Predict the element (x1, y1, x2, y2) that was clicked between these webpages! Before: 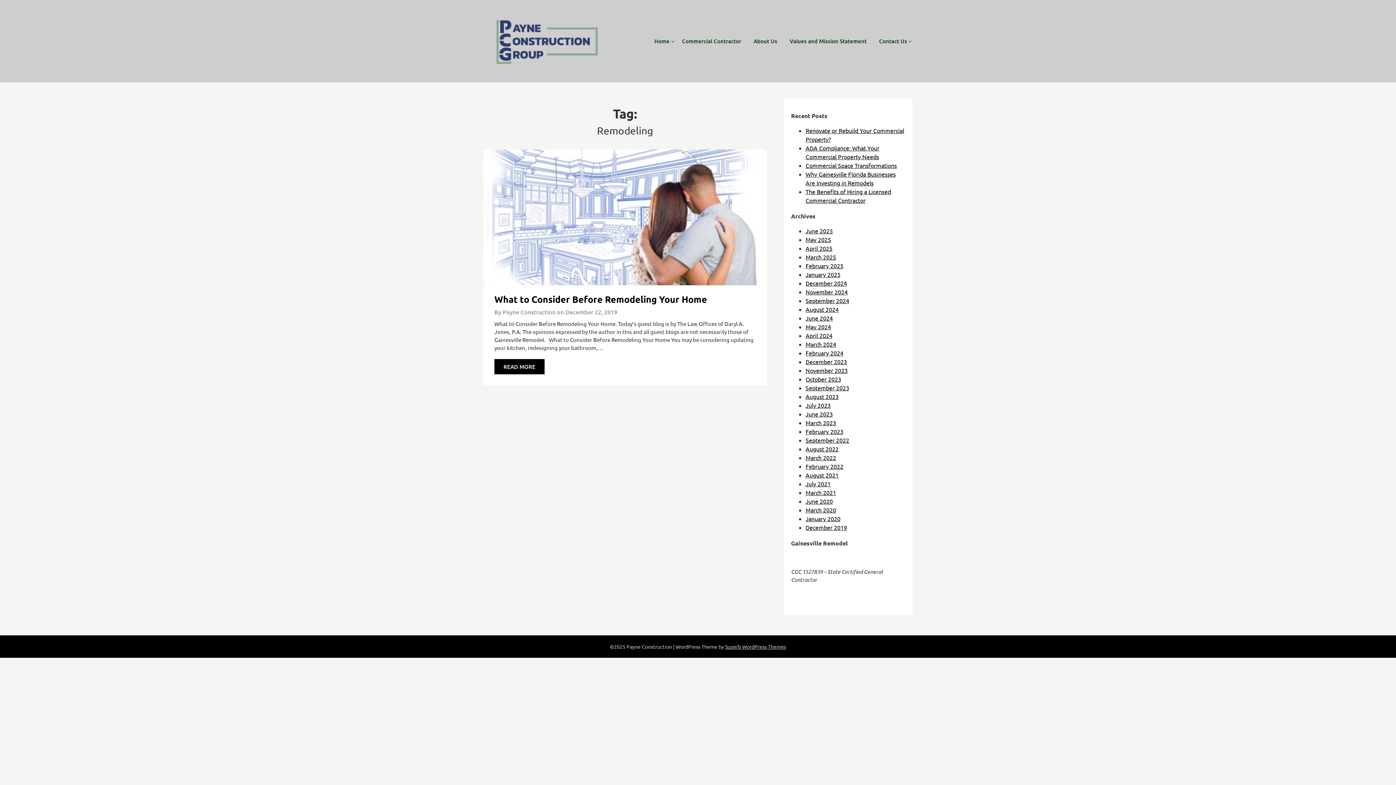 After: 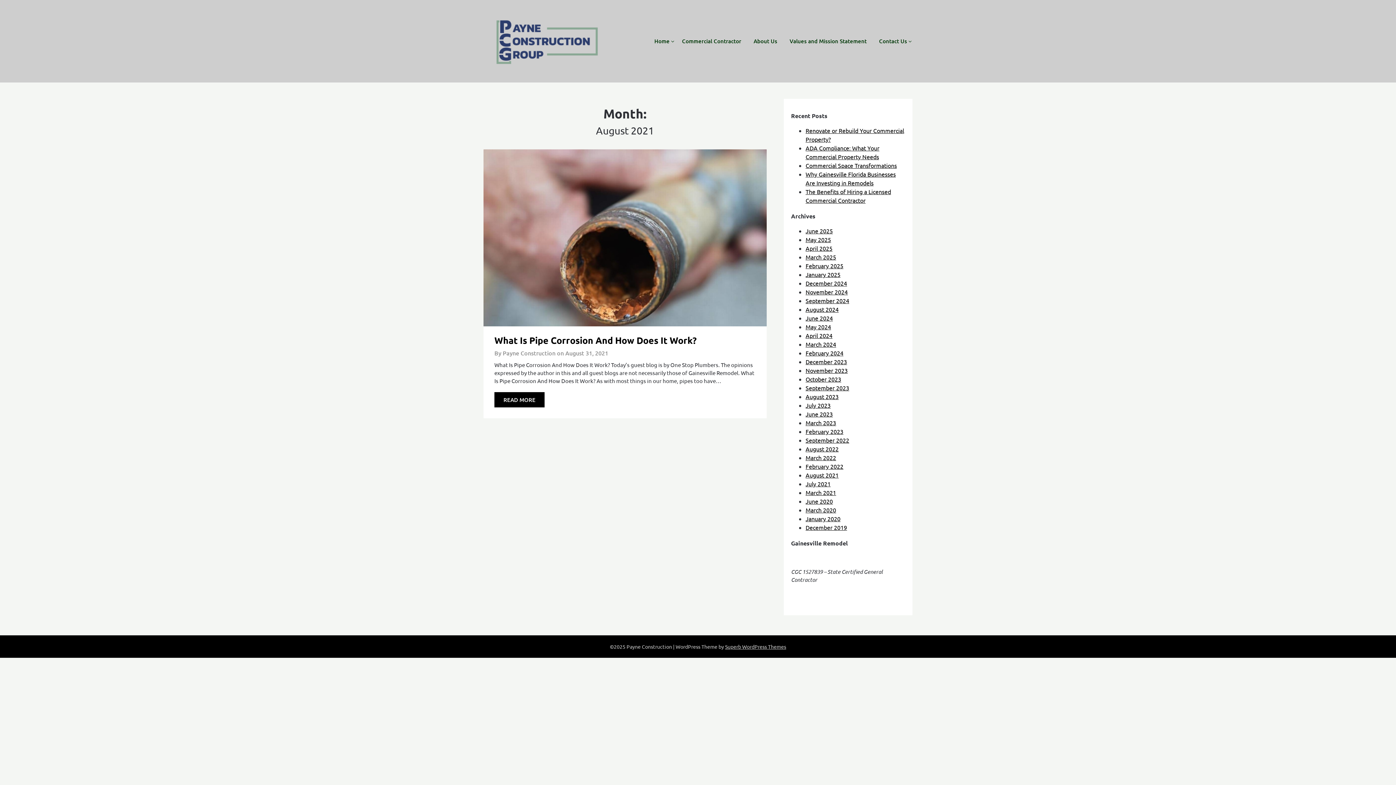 Action: label: August 2021 bbox: (805, 471, 838, 478)